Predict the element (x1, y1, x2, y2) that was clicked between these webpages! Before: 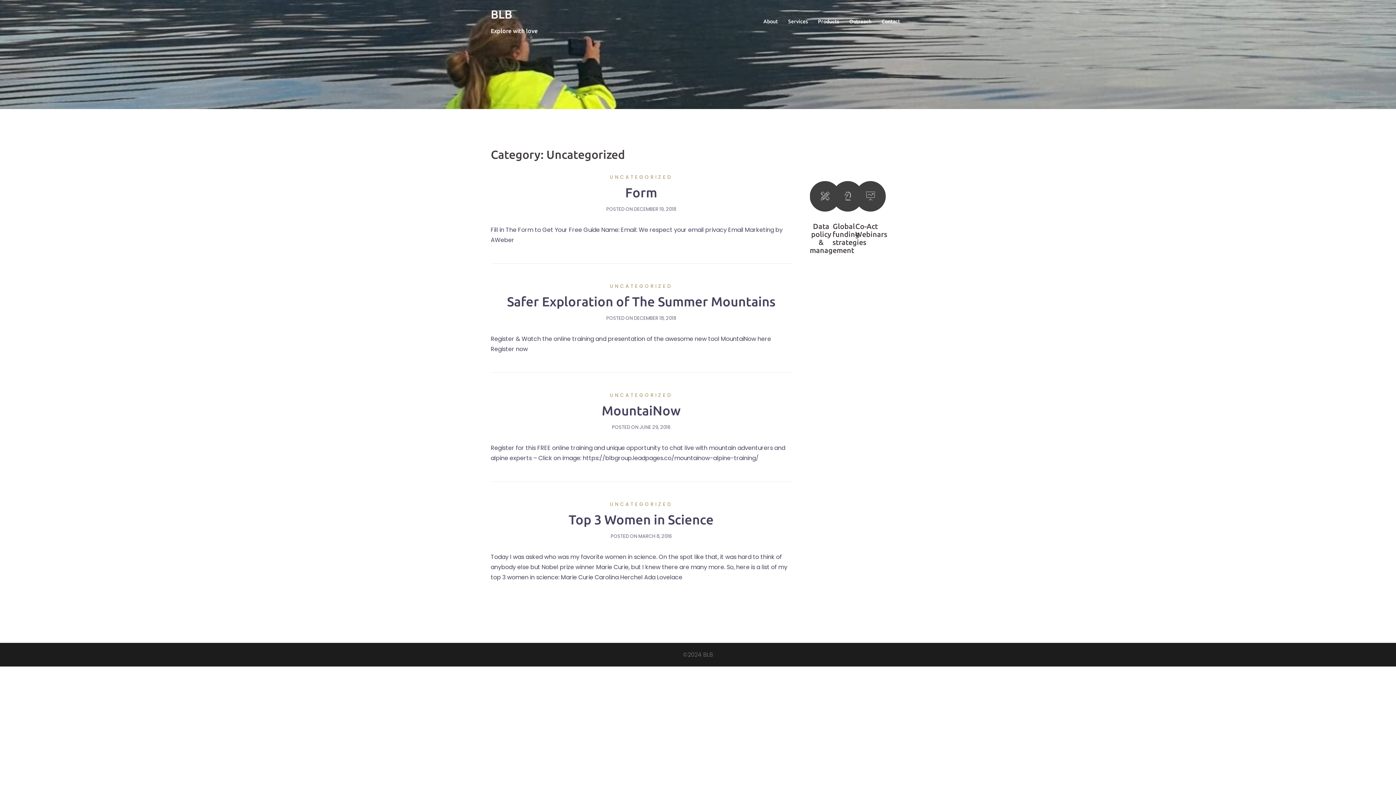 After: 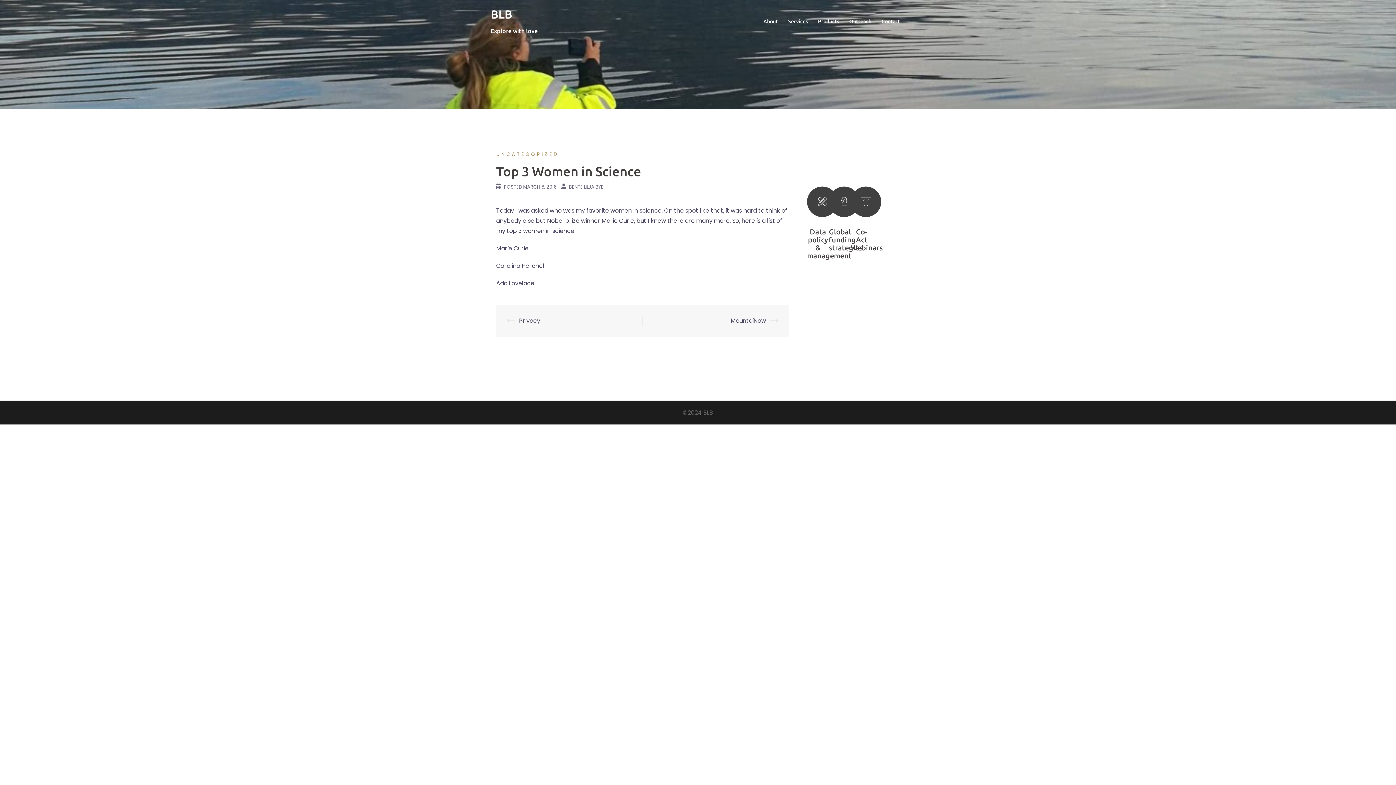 Action: label: MARCH 8, 2016 bbox: (638, 533, 671, 540)